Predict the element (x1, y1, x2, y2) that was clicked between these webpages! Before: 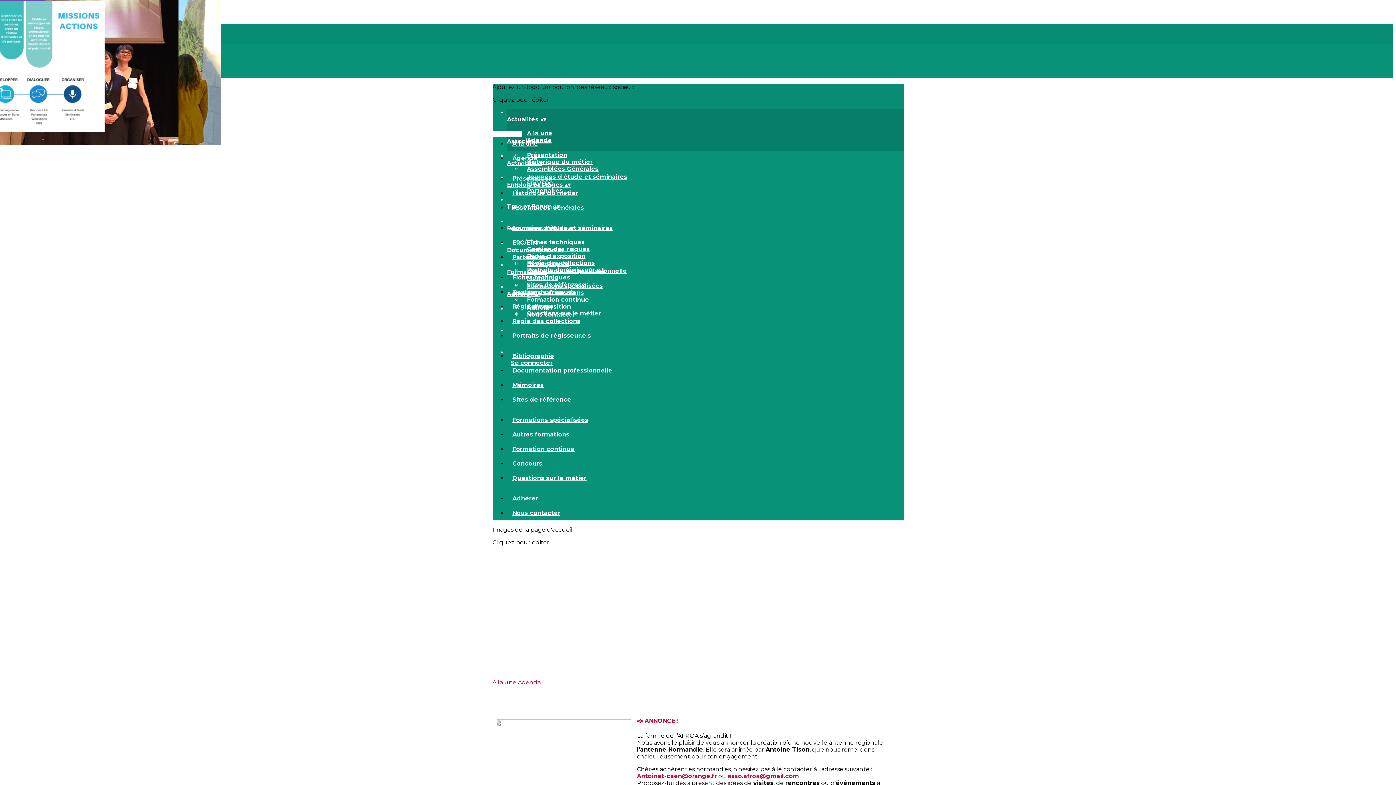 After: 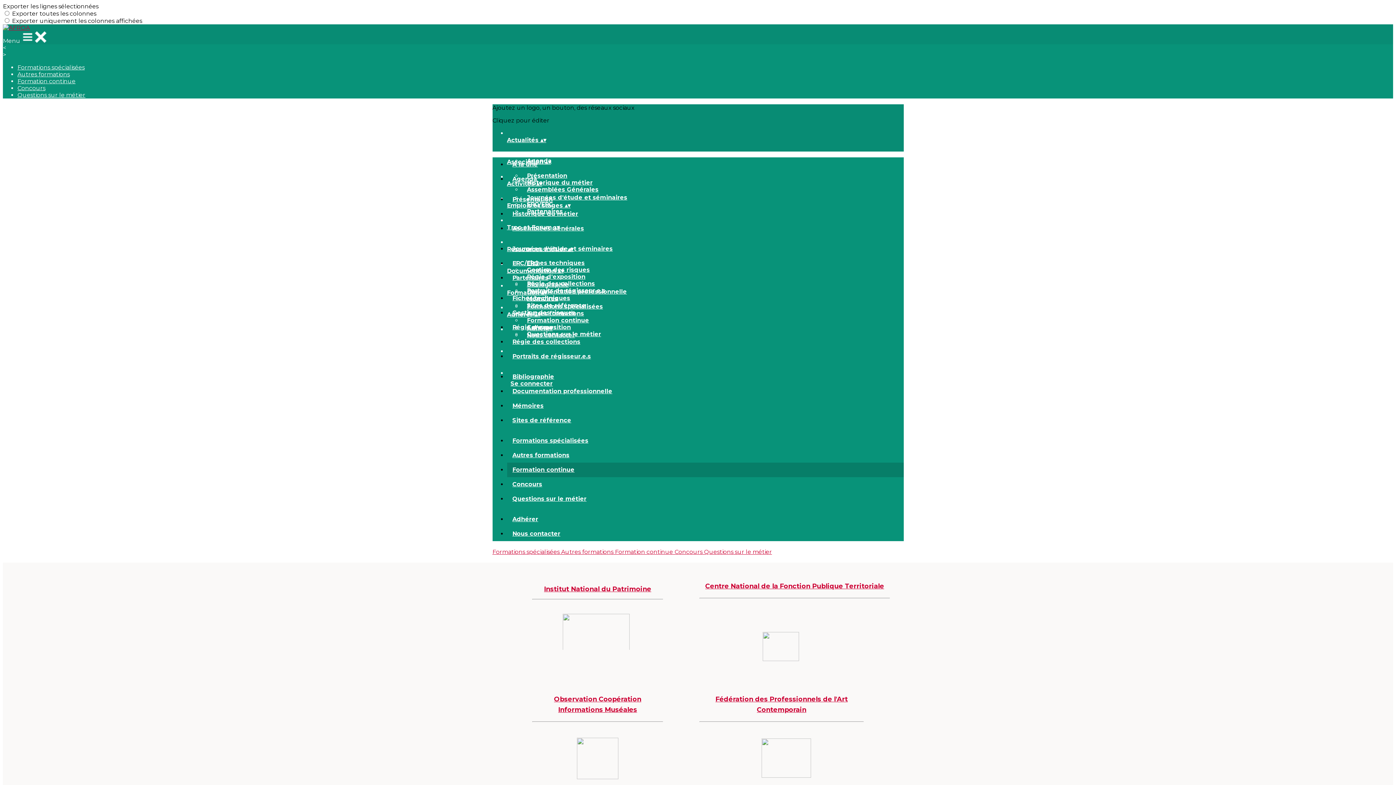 Action: bbox: (507, 445, 580, 452) label: Formation continue